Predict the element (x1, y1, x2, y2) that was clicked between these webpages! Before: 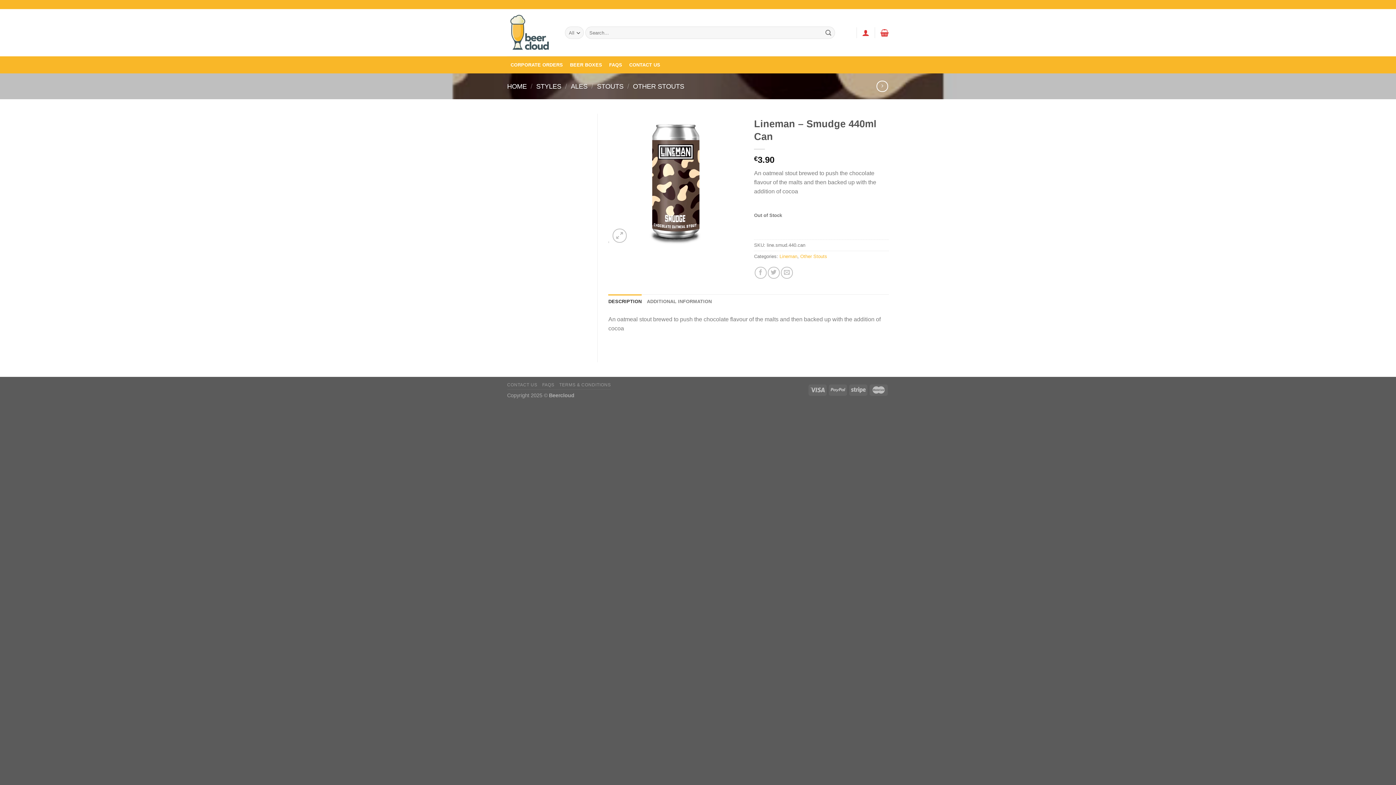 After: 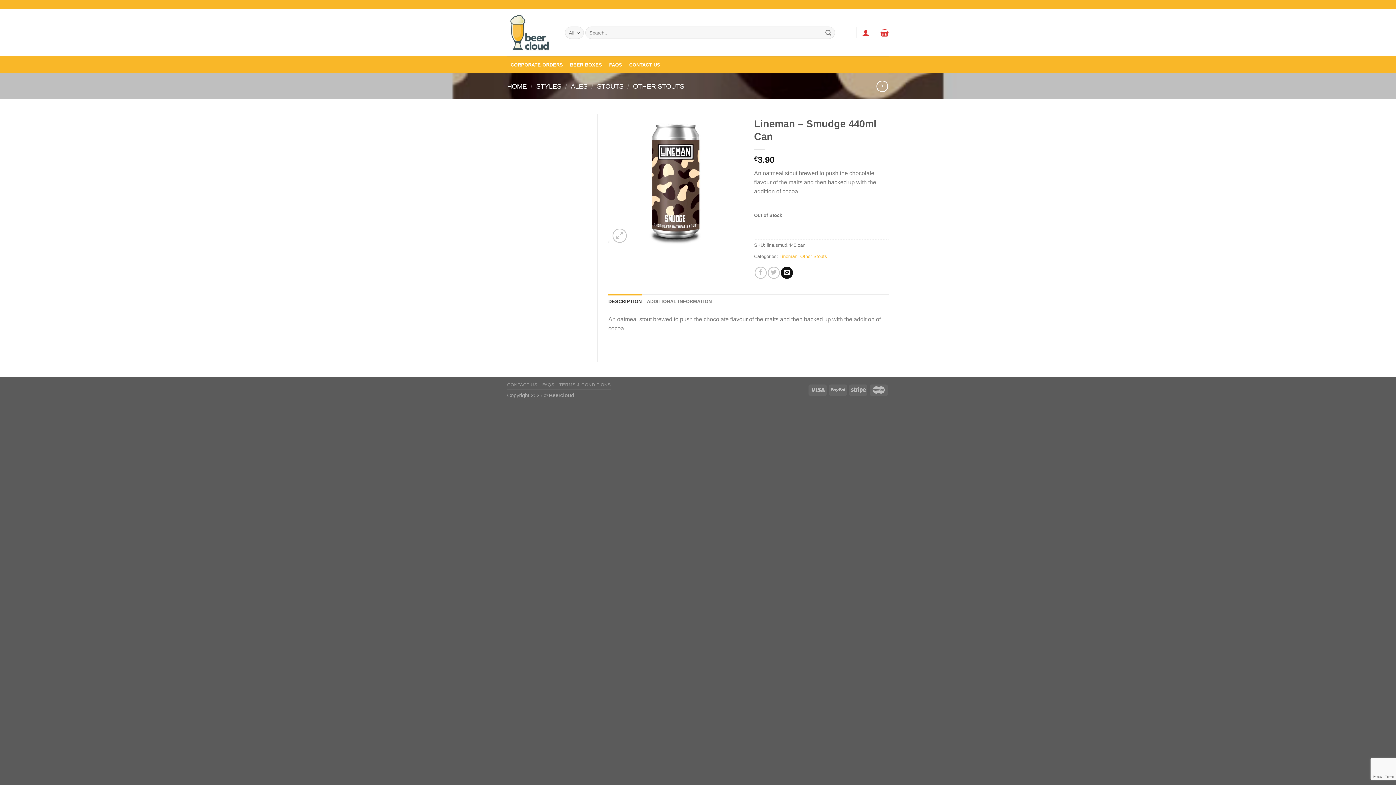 Action: bbox: (781, 266, 793, 278) label: Email to a Friend